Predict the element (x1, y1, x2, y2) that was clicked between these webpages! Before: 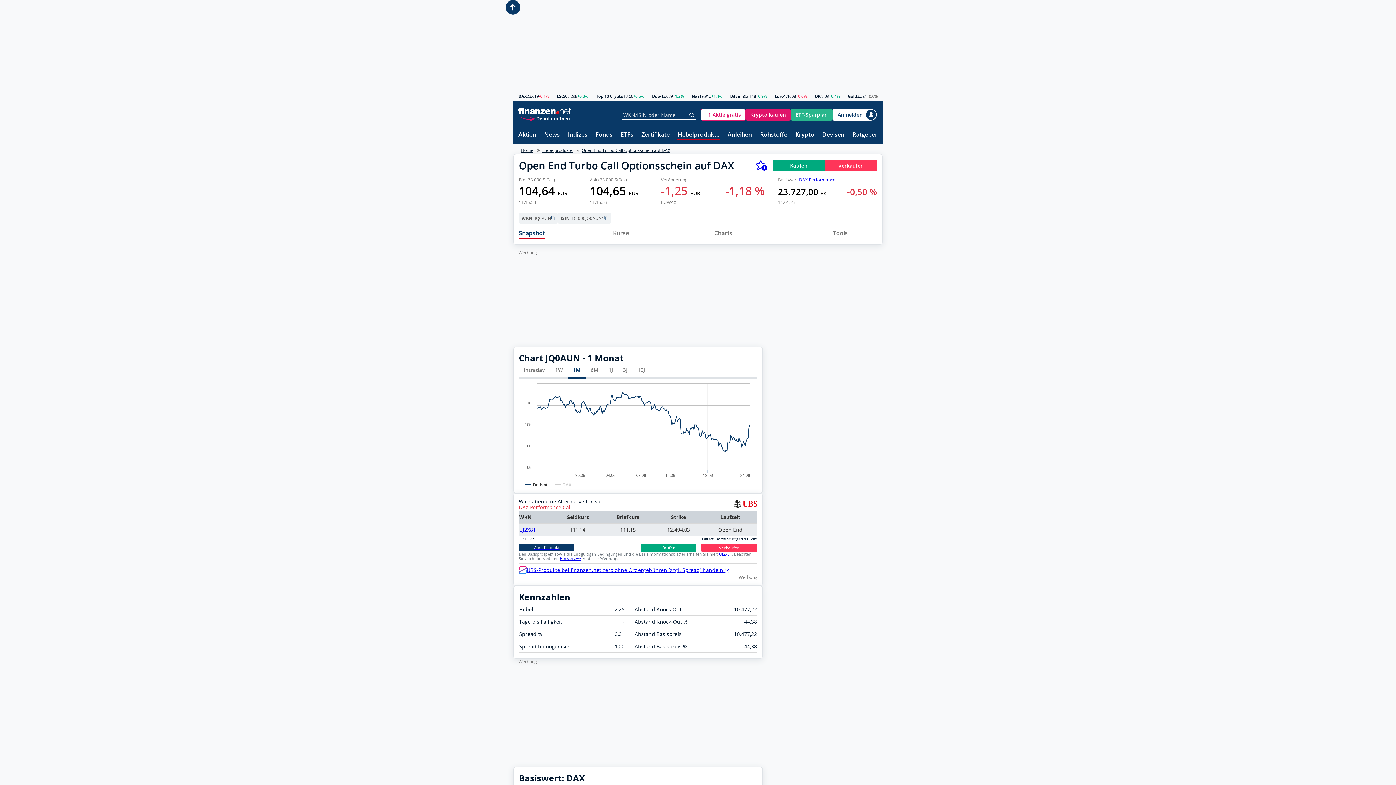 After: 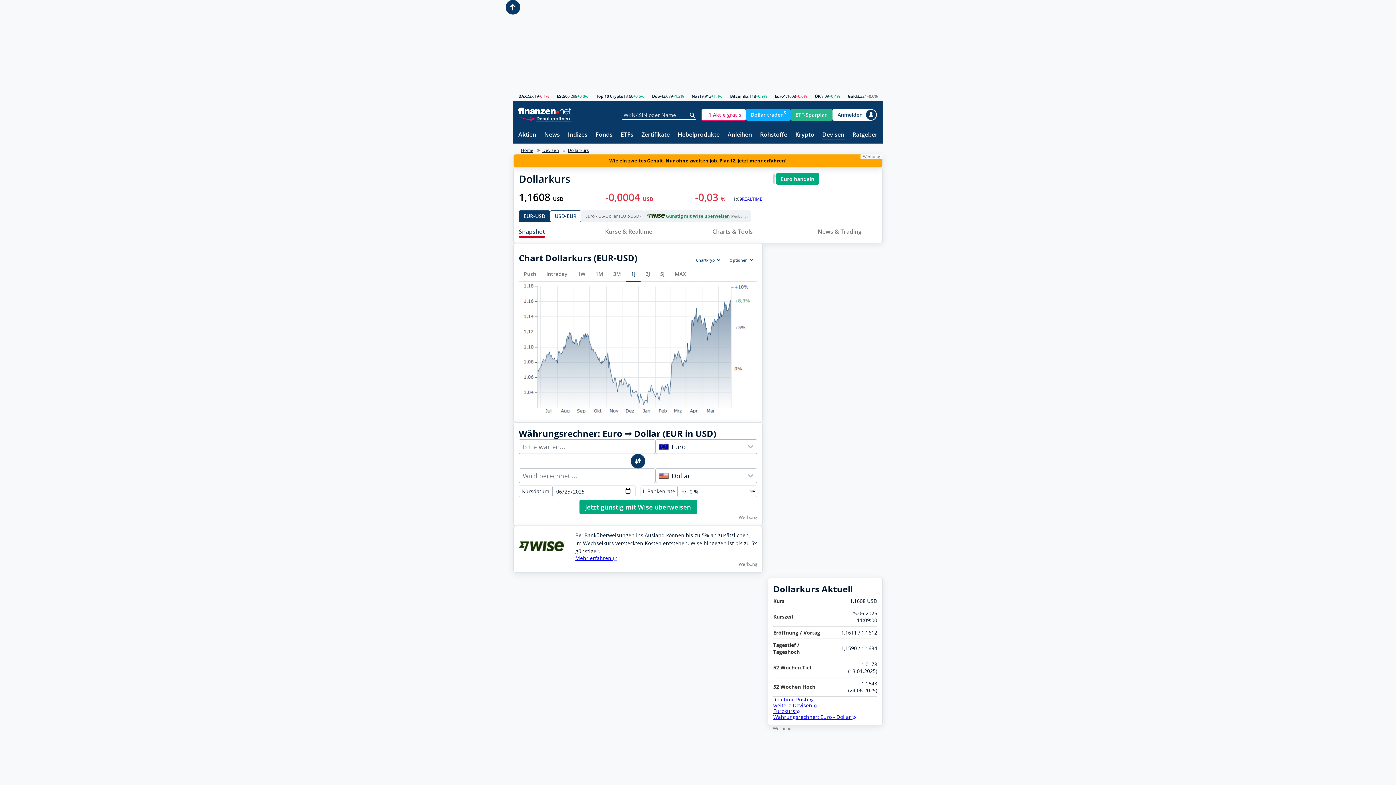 Action: bbox: (775, 94, 784, 98) label: Euro